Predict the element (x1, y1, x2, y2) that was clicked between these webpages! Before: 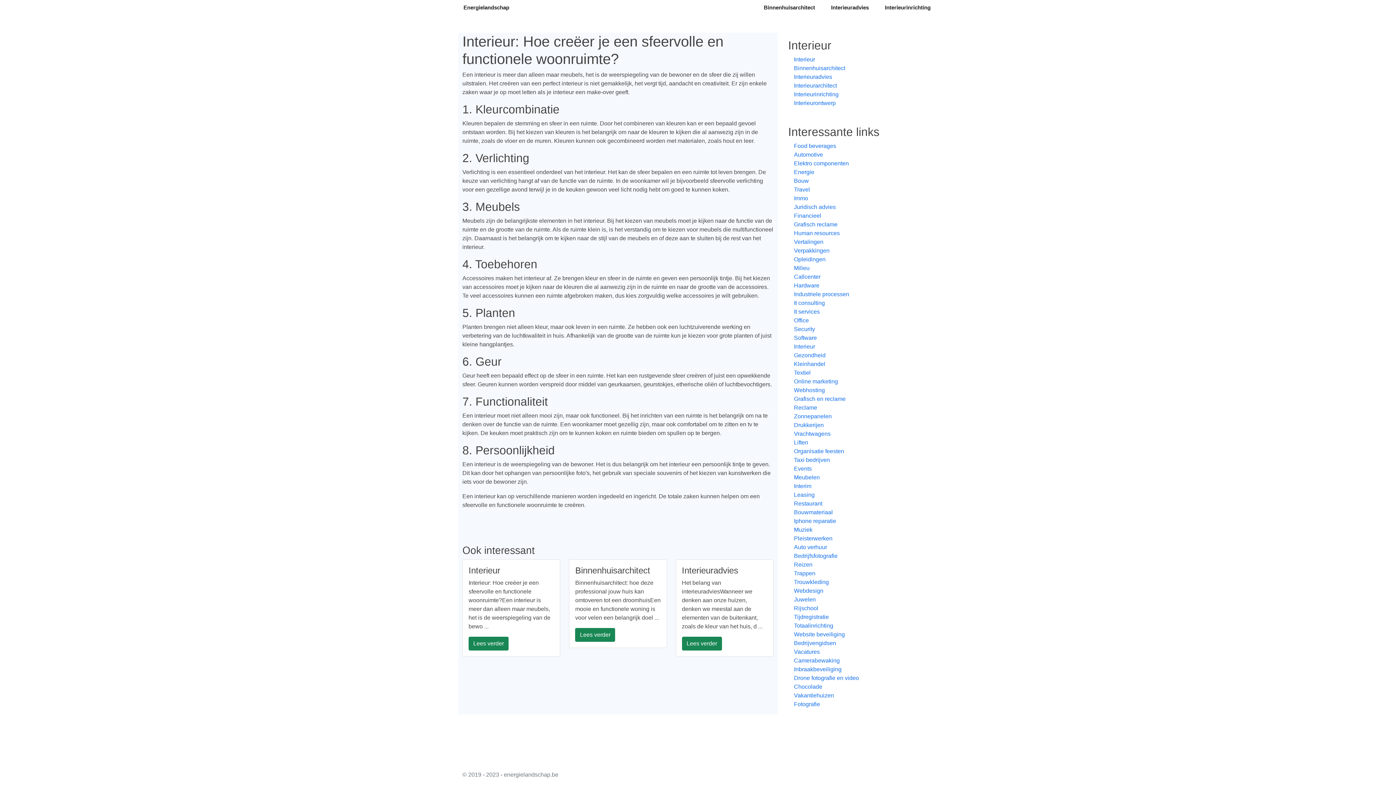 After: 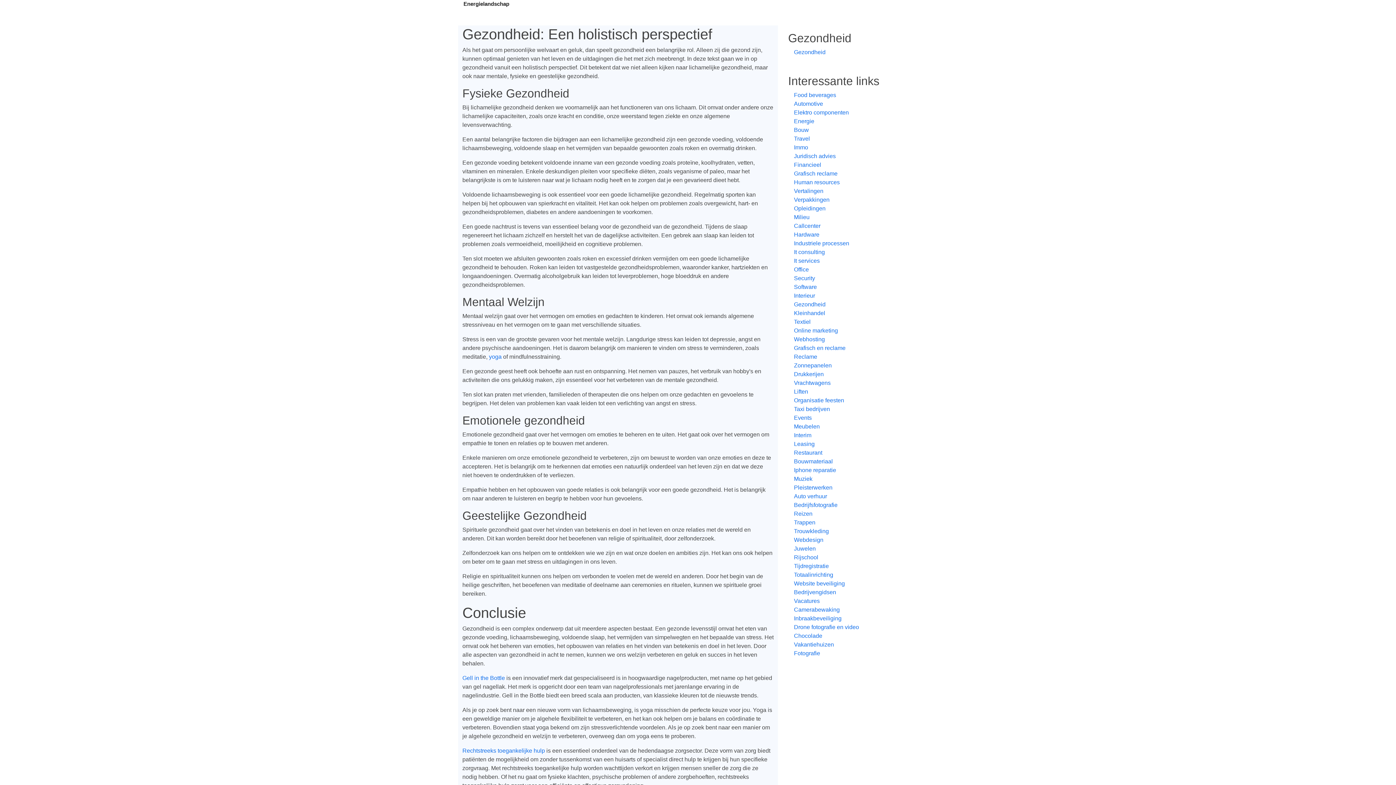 Action: label: Gezondheid bbox: (788, 351, 928, 360)